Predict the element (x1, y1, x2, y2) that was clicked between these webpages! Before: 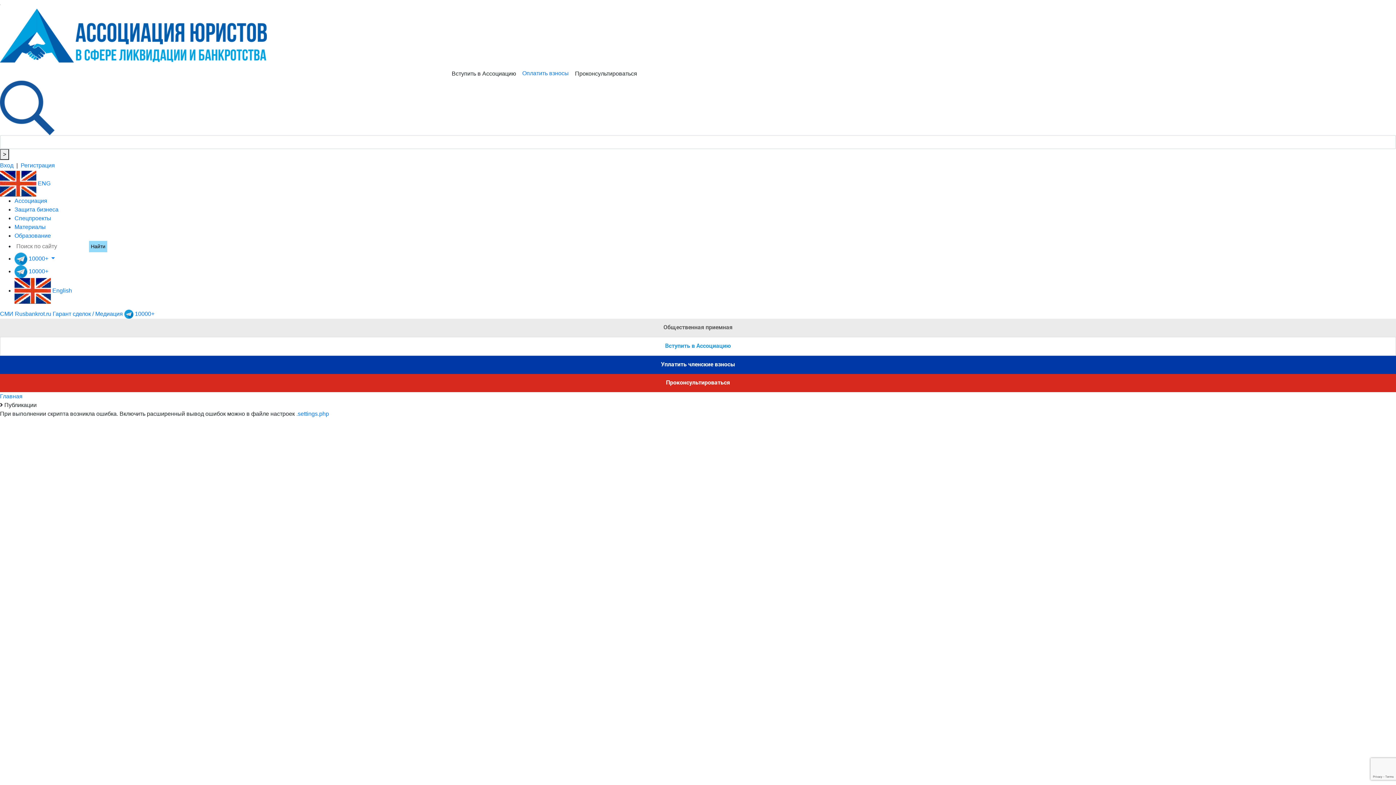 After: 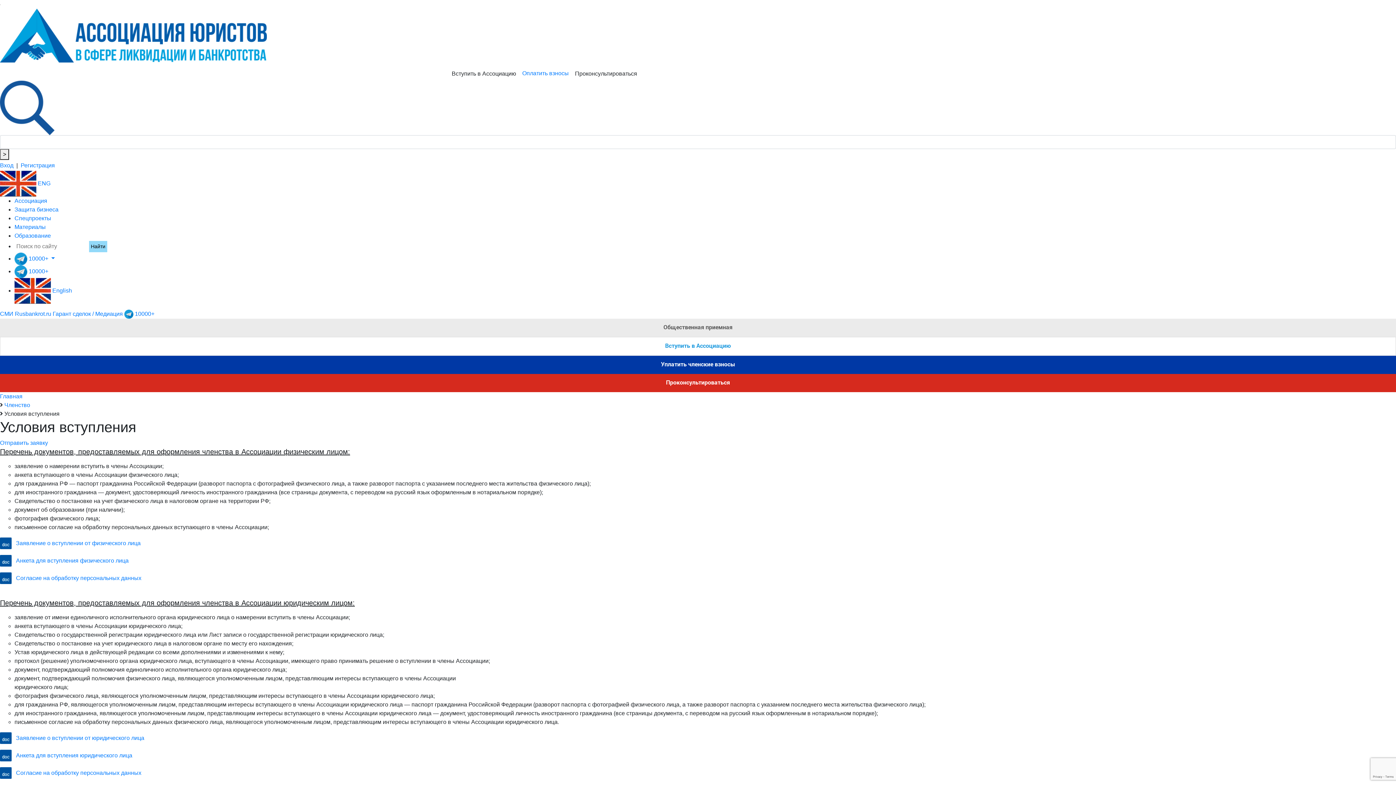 Action: label: Вступить в Ассоциацию bbox: (665, 341, 731, 349)